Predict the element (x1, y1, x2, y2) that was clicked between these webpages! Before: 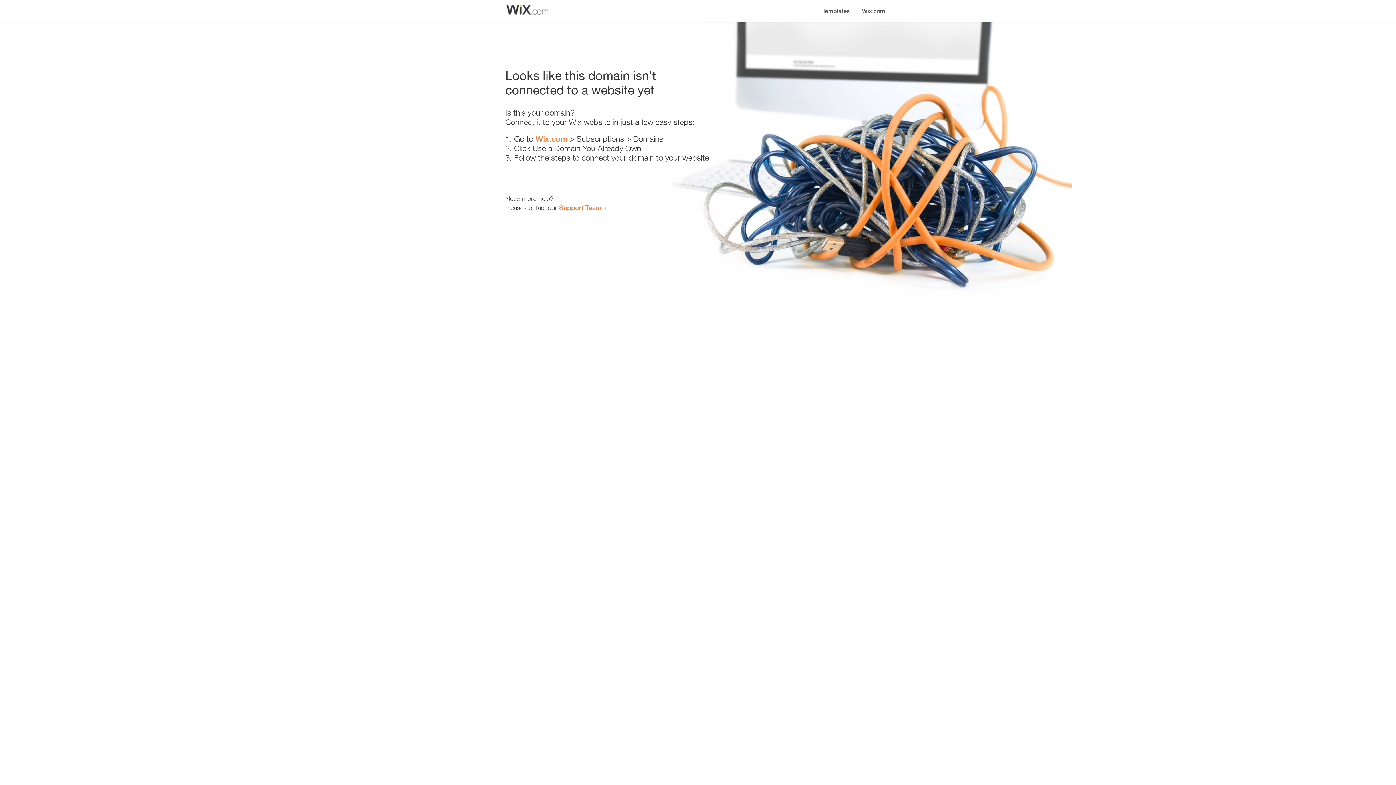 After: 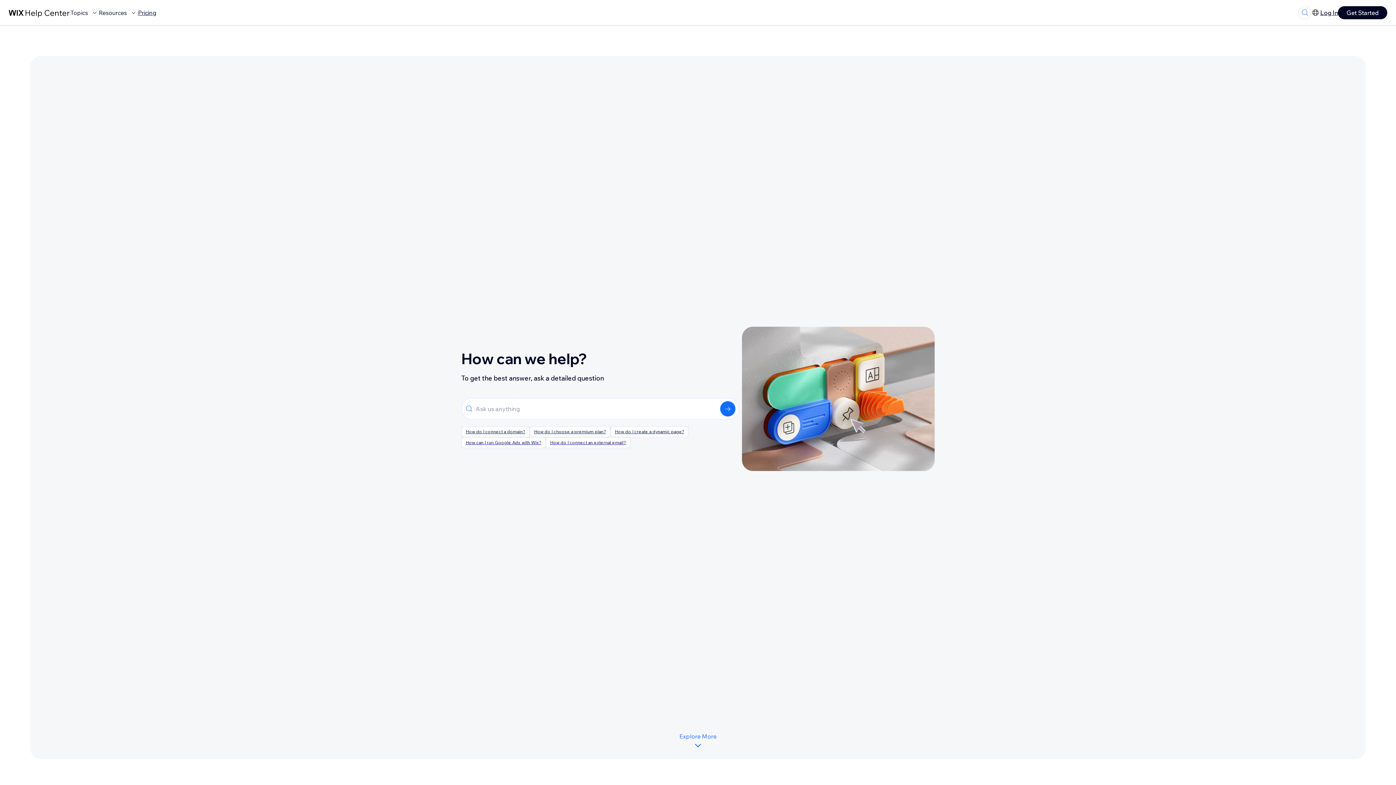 Action: bbox: (559, 203, 601, 211) label: Support Team